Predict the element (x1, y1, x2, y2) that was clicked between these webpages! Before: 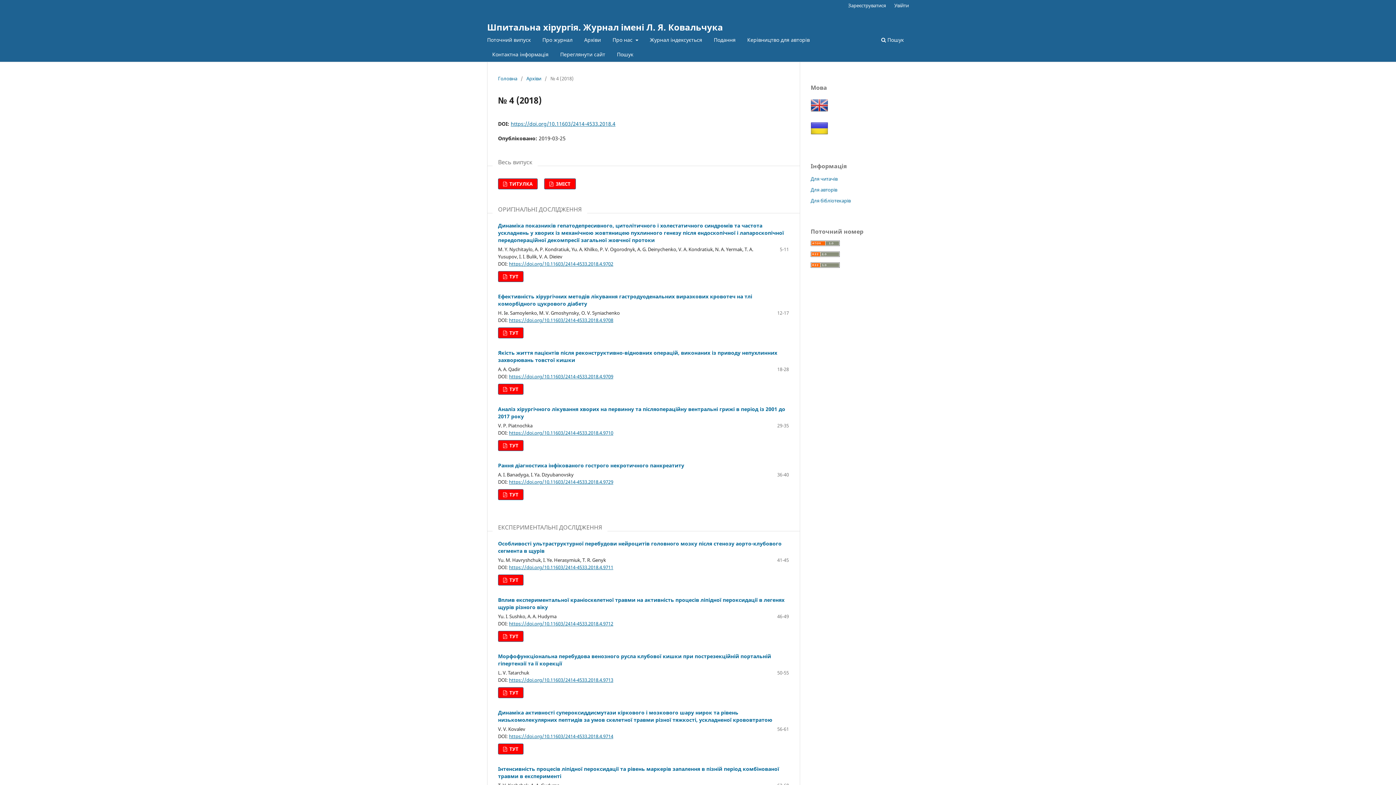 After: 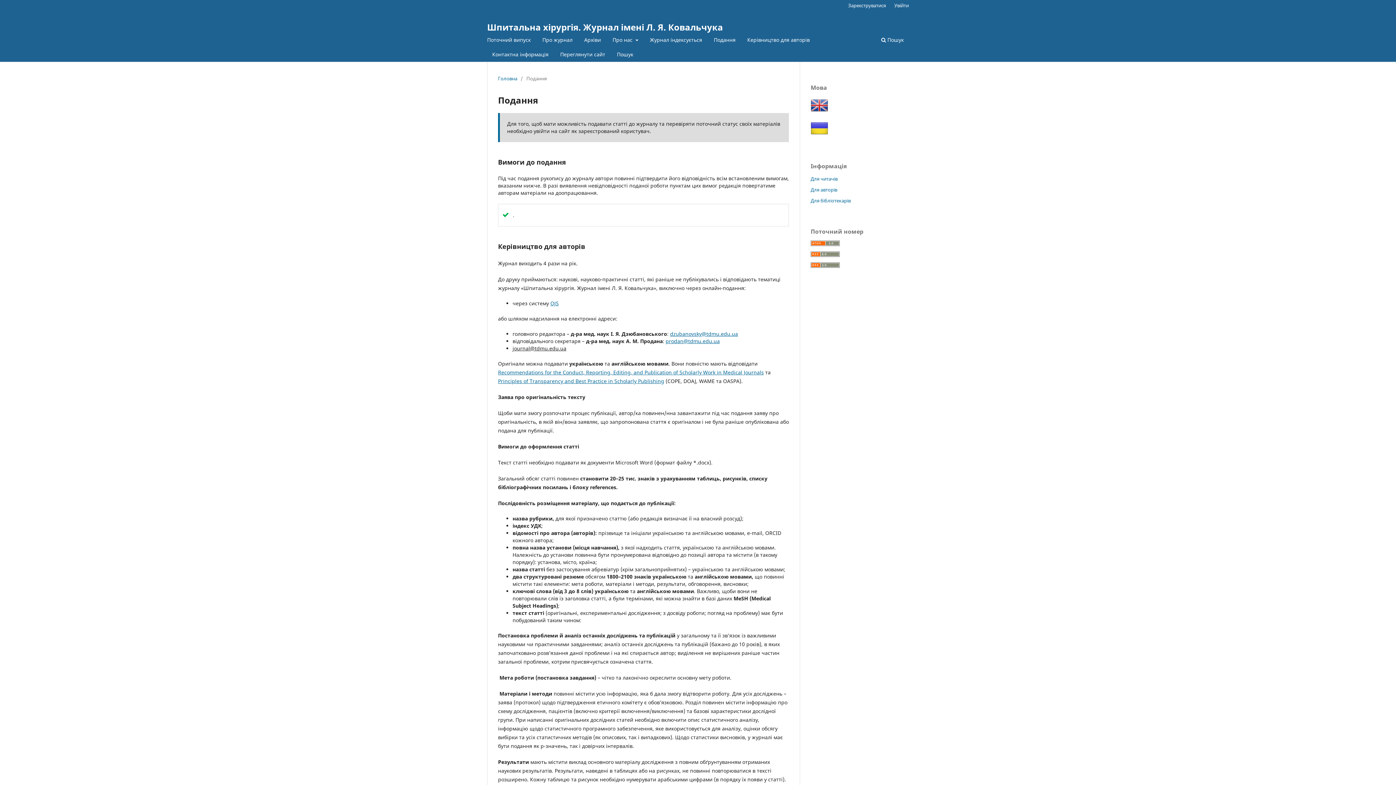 Action: label: Подання bbox: (711, 34, 738, 47)